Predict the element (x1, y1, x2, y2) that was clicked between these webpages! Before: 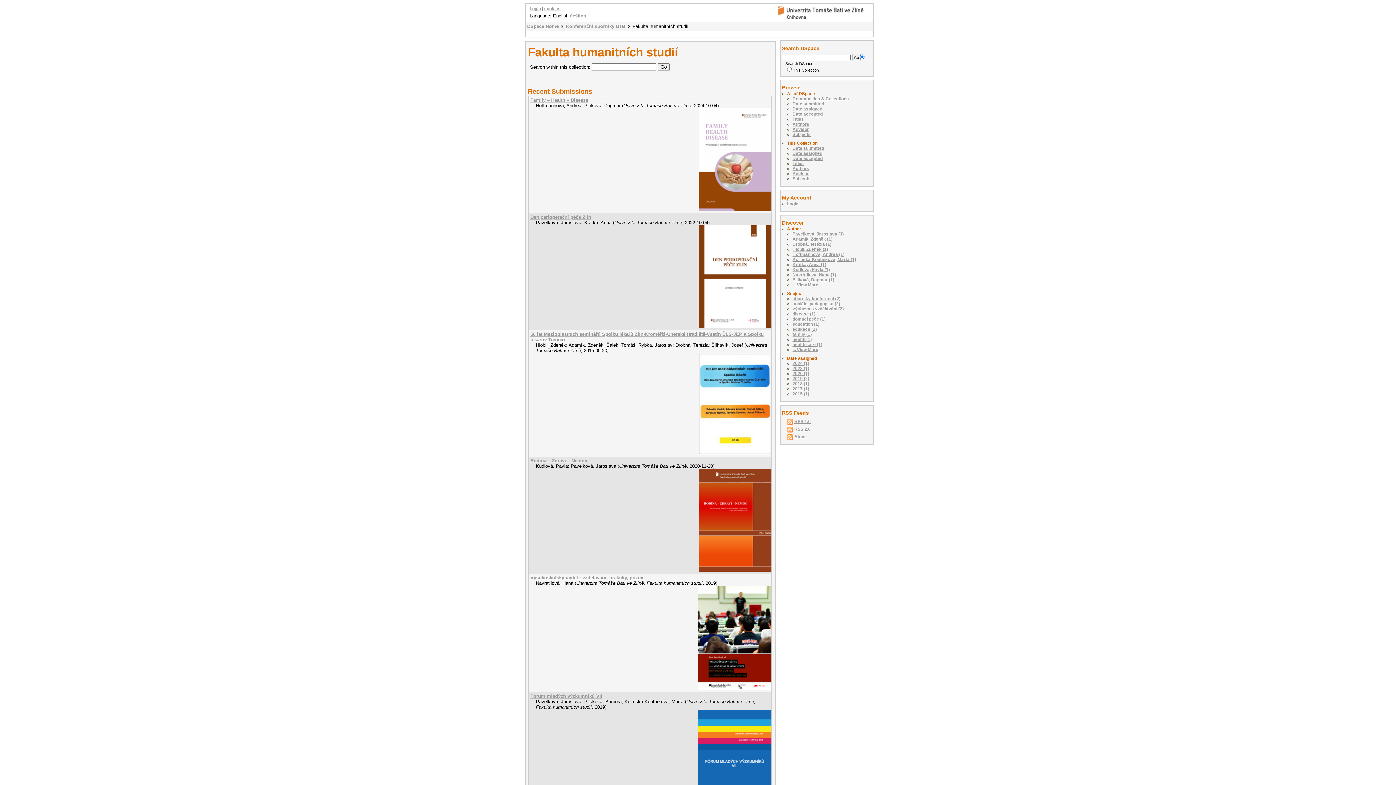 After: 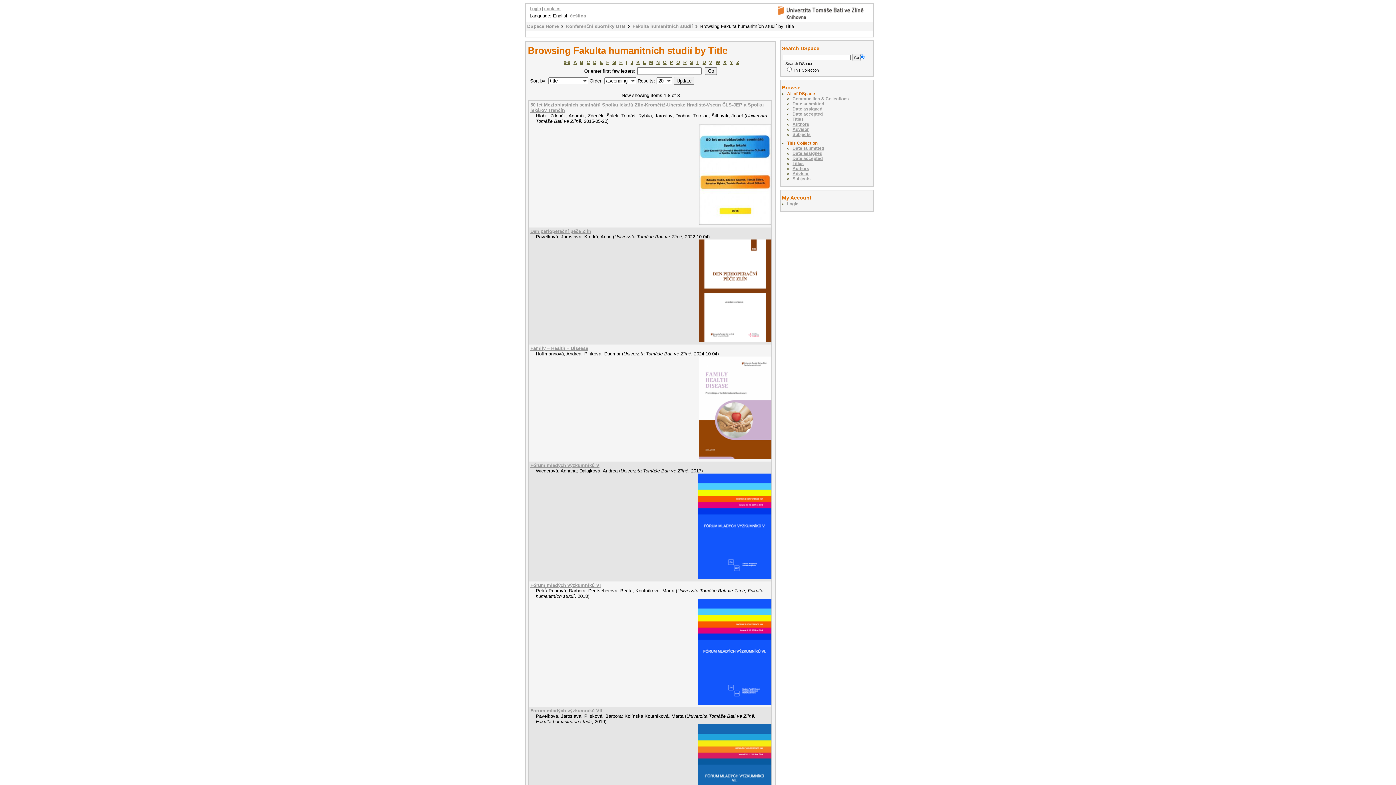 Action: label: Titles bbox: (792, 161, 804, 166)